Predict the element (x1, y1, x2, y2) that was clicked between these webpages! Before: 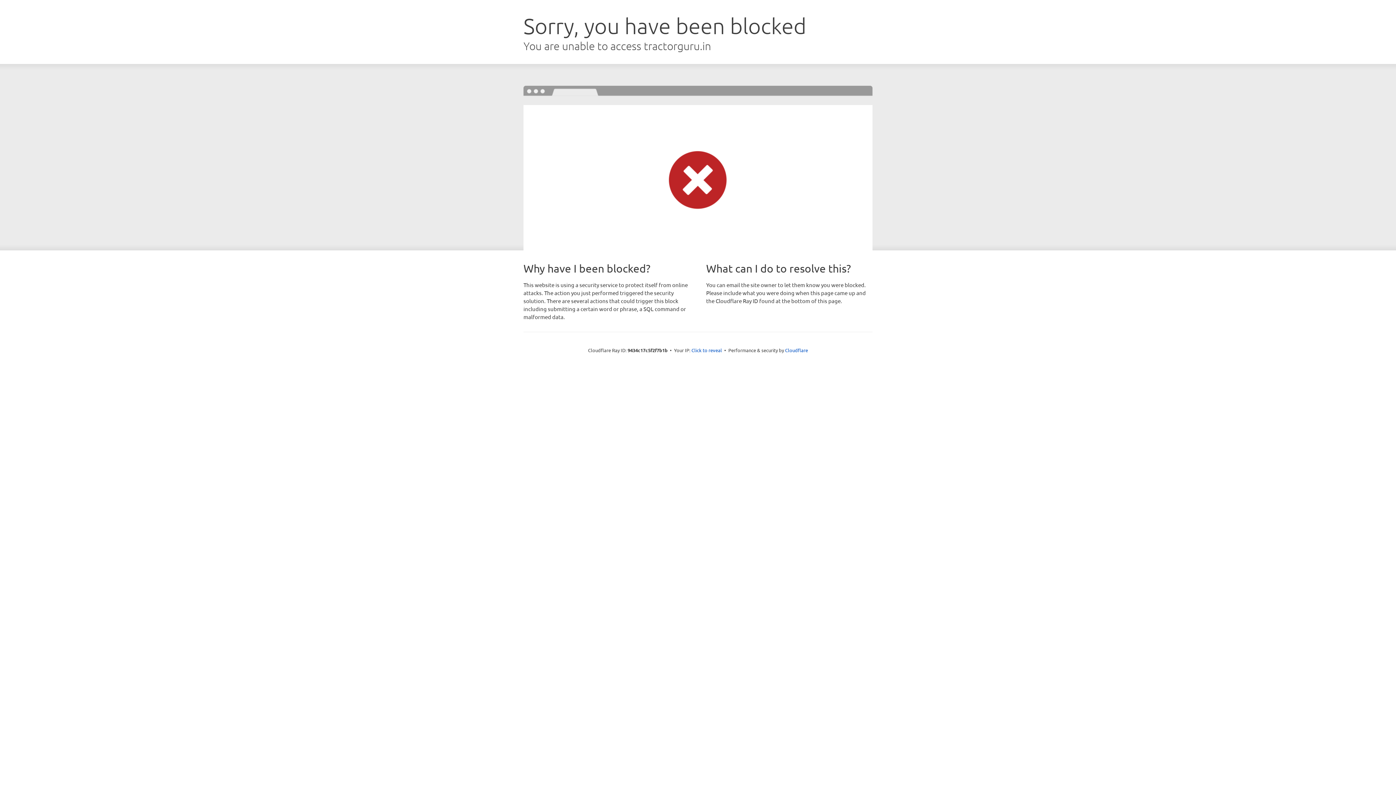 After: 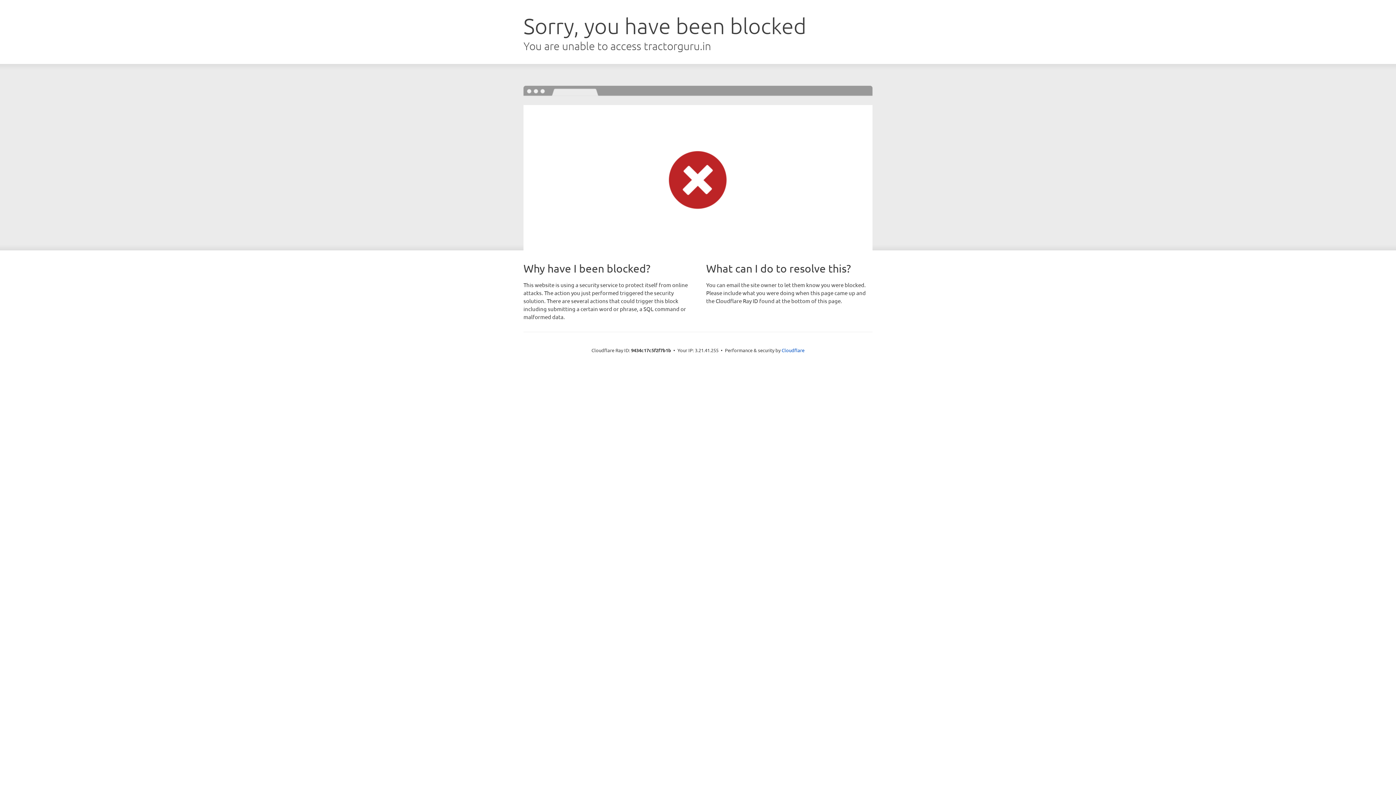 Action: bbox: (691, 346, 722, 353) label: Click to reveal